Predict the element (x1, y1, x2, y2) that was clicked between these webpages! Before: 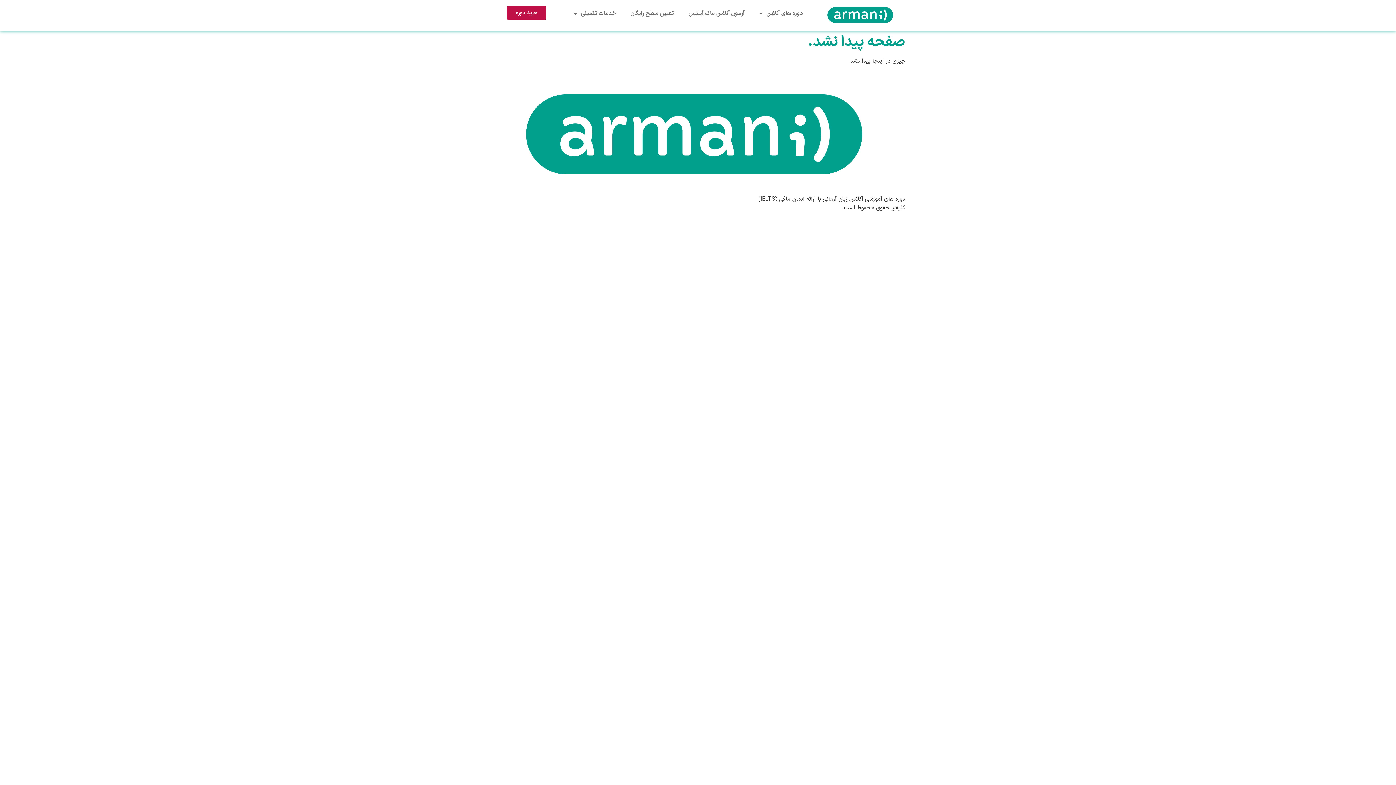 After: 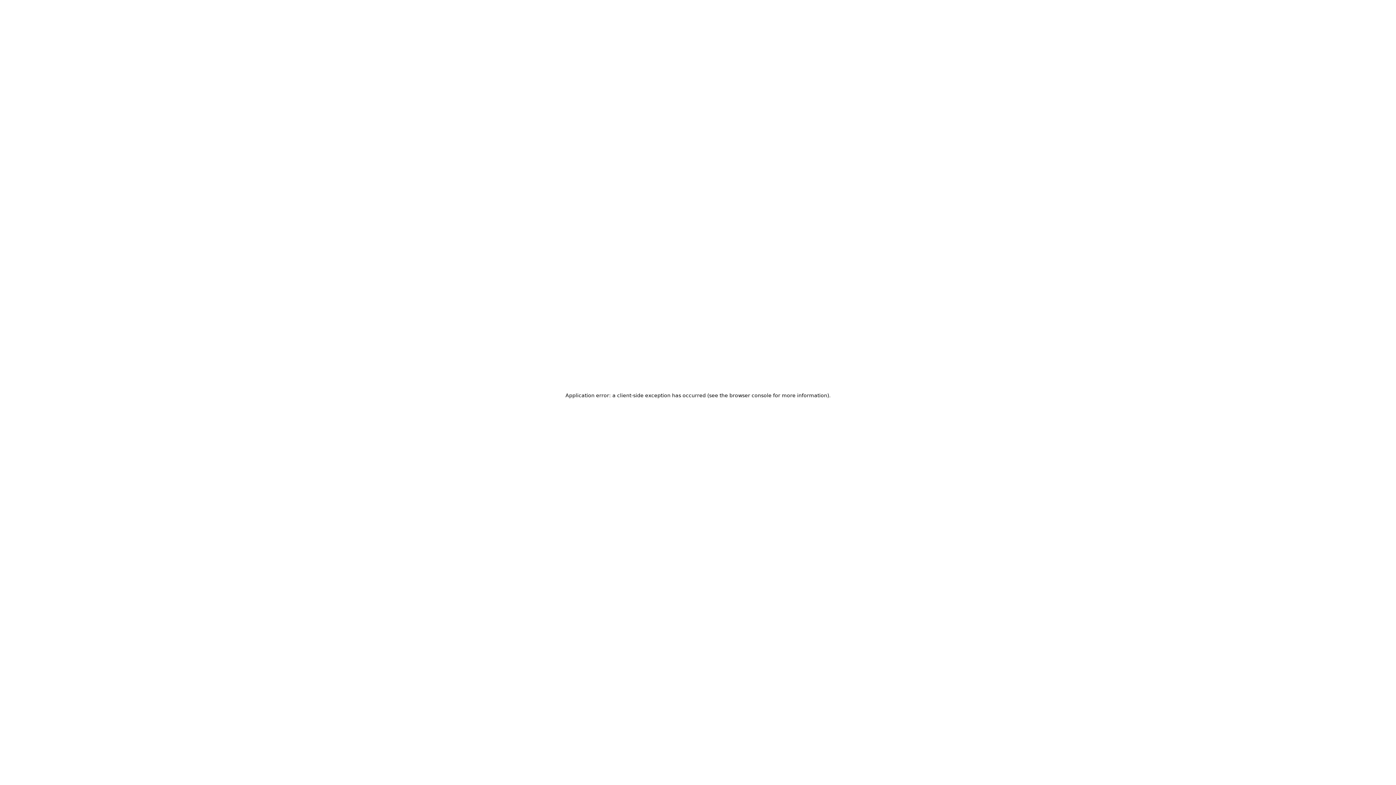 Action: label: آزمون آنلاین ماک آیلتس bbox: (681, 5, 751, 21)